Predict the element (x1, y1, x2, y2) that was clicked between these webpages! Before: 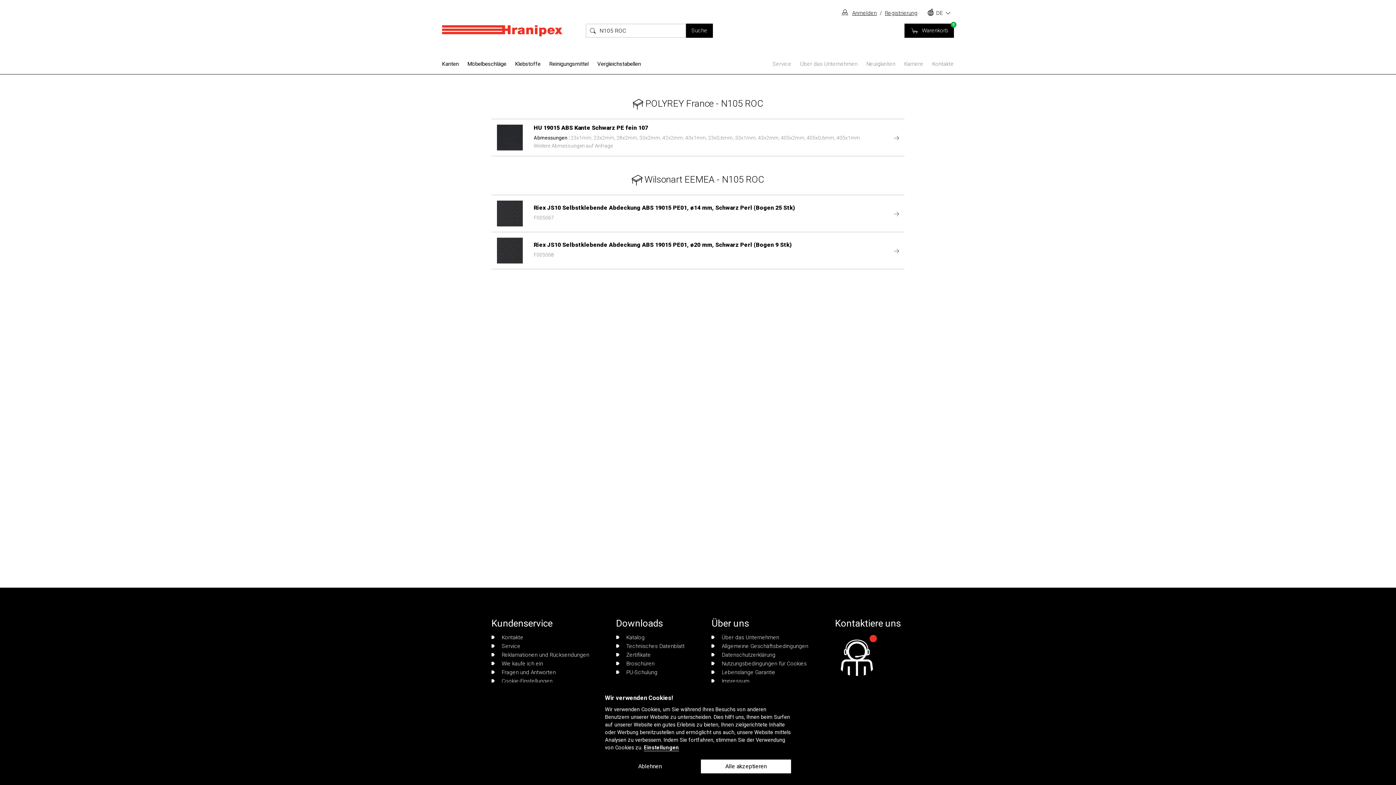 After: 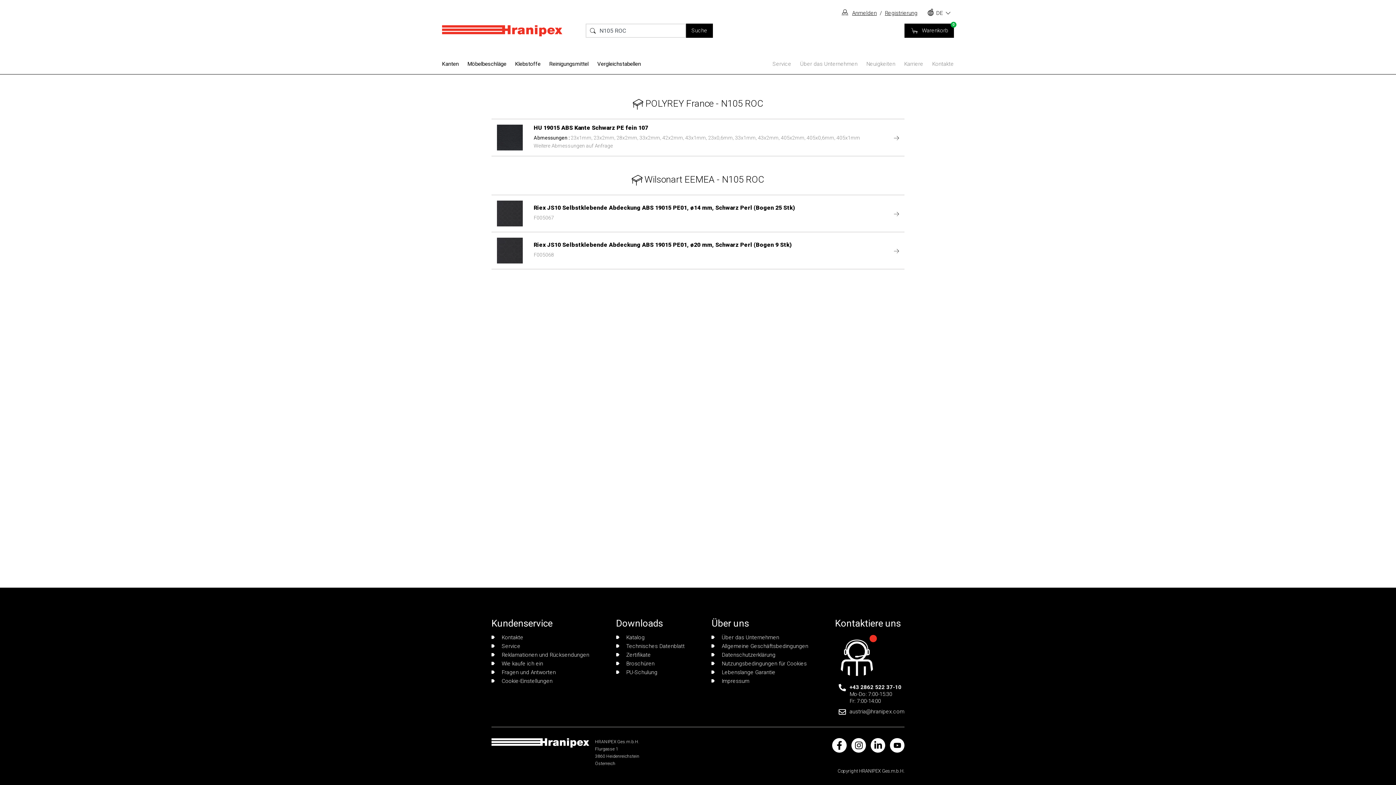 Action: label: Alle akzeptieren bbox: (701, 760, 791, 773)